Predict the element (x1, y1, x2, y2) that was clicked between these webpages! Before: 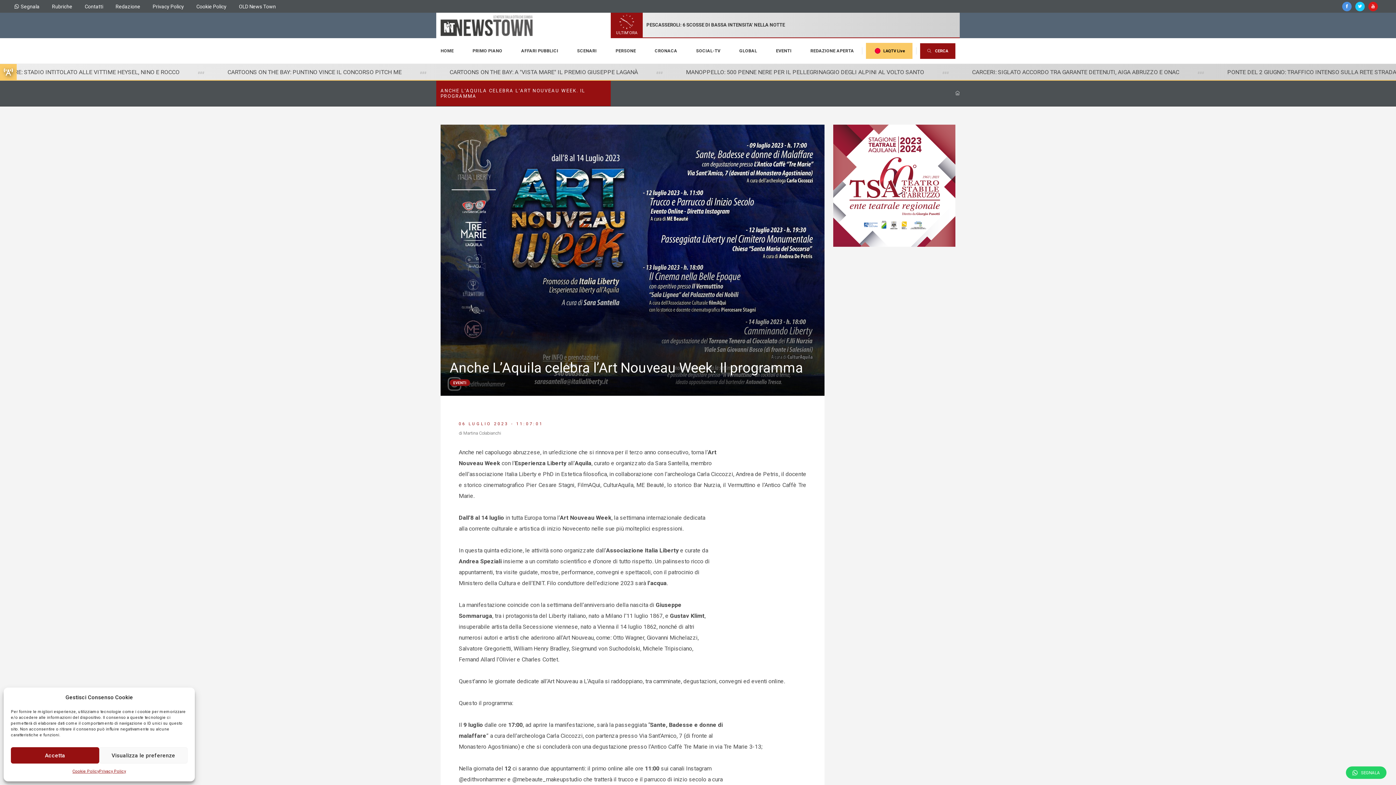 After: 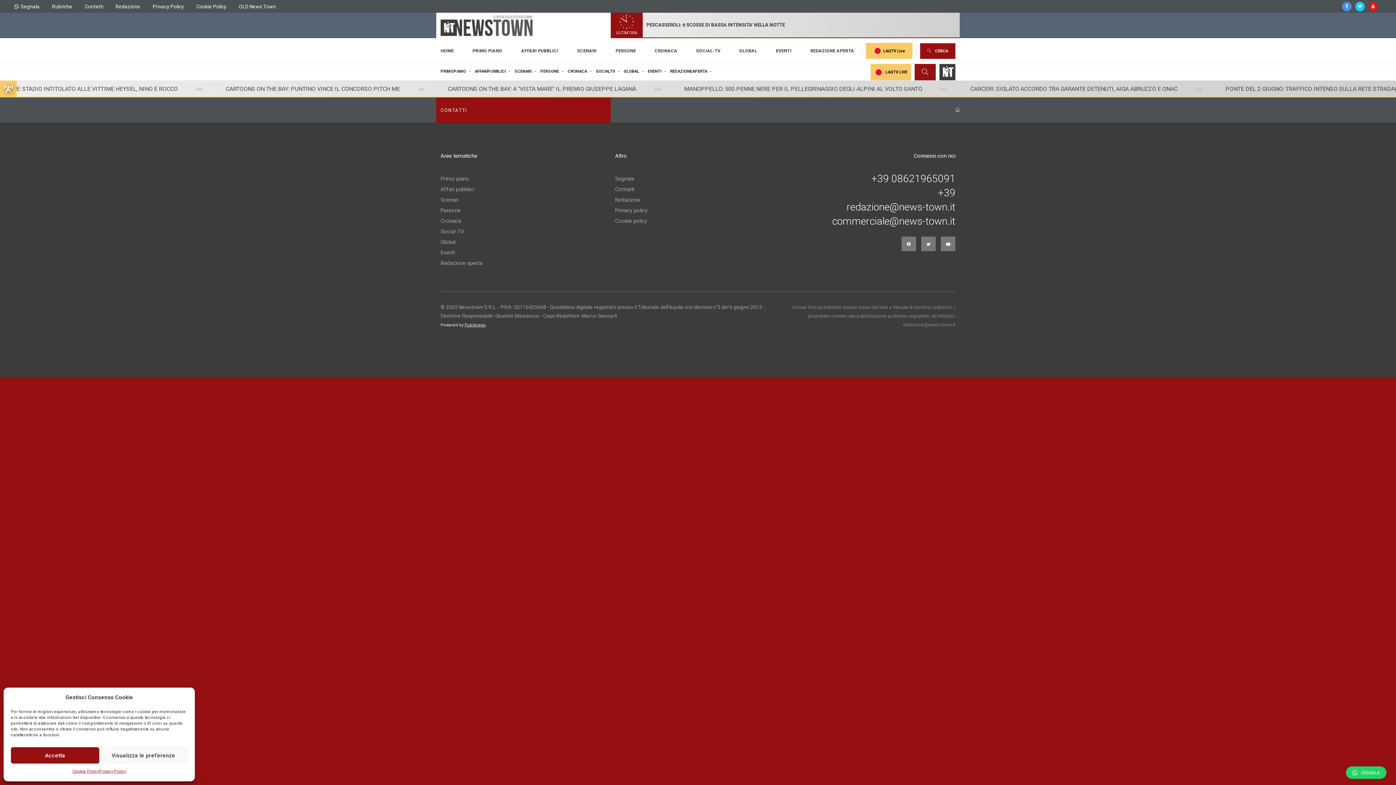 Action: bbox: (84, 2, 103, 10) label: Contatti